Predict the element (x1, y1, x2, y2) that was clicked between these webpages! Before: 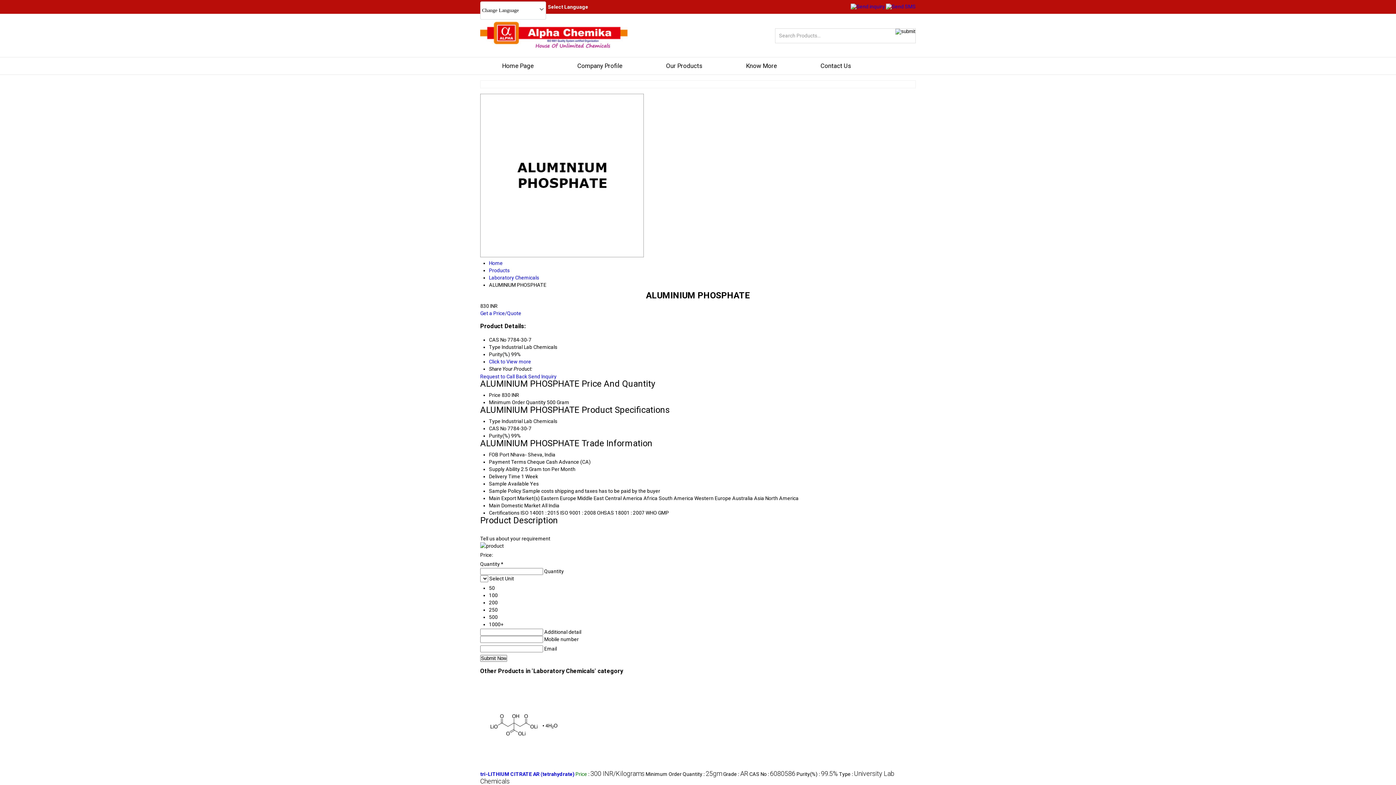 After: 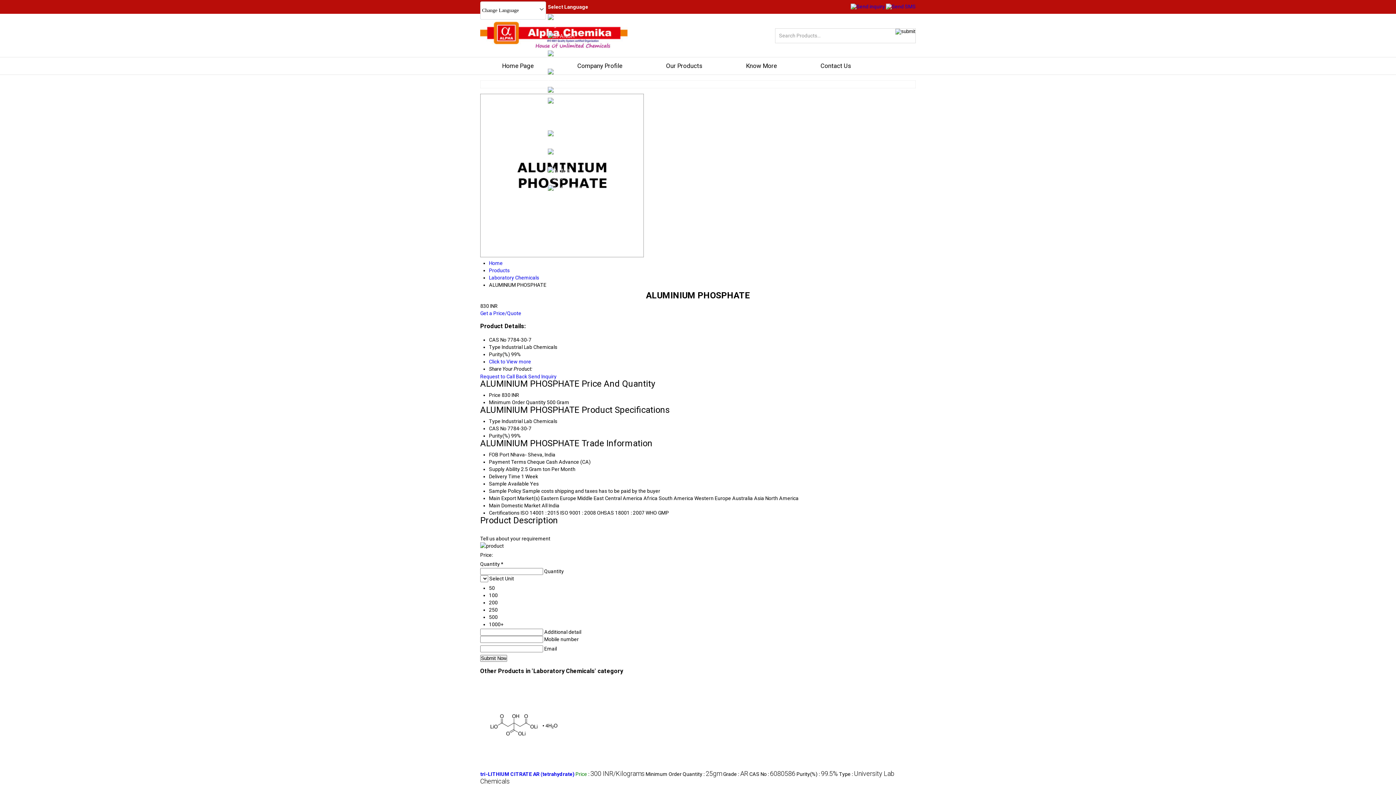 Action: label: Select Language bbox: (546, 1, 590, 12)